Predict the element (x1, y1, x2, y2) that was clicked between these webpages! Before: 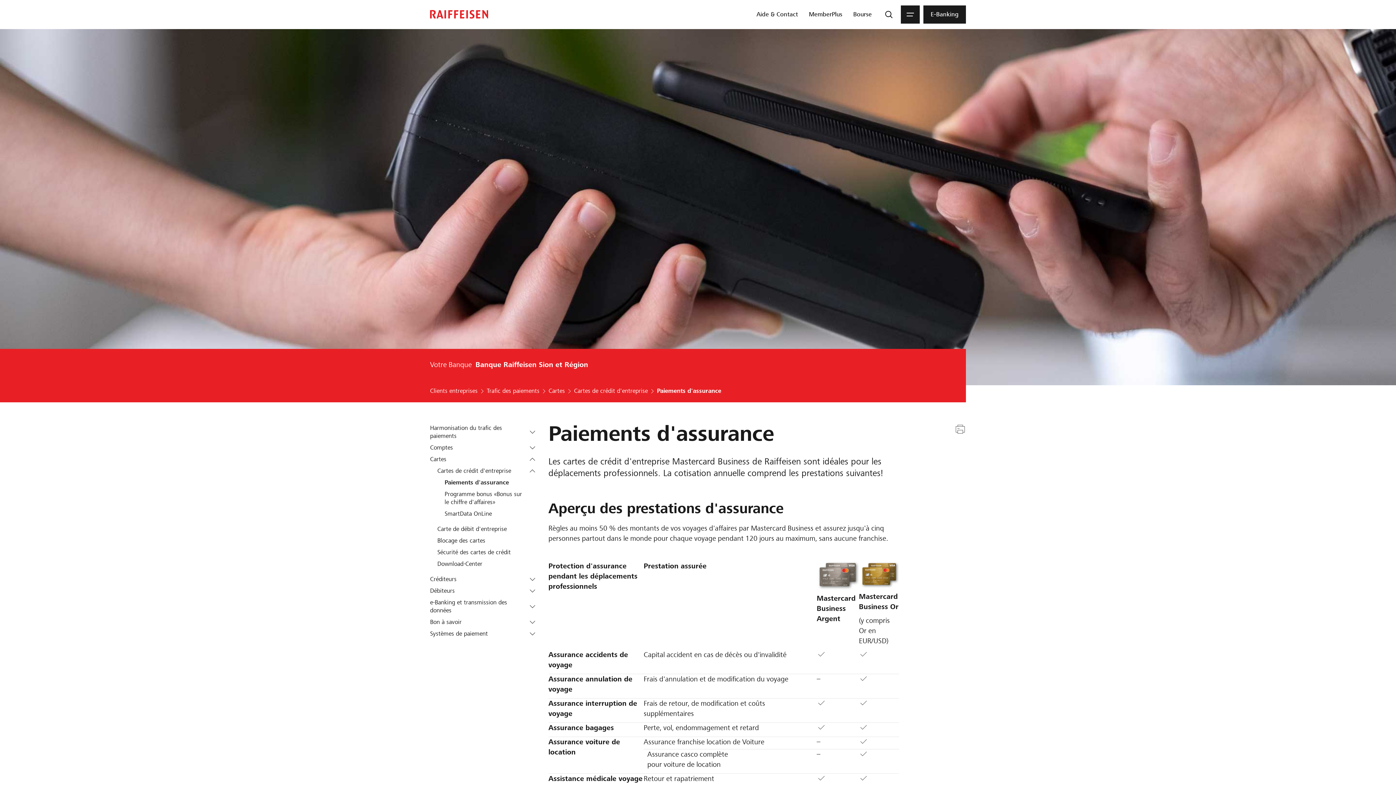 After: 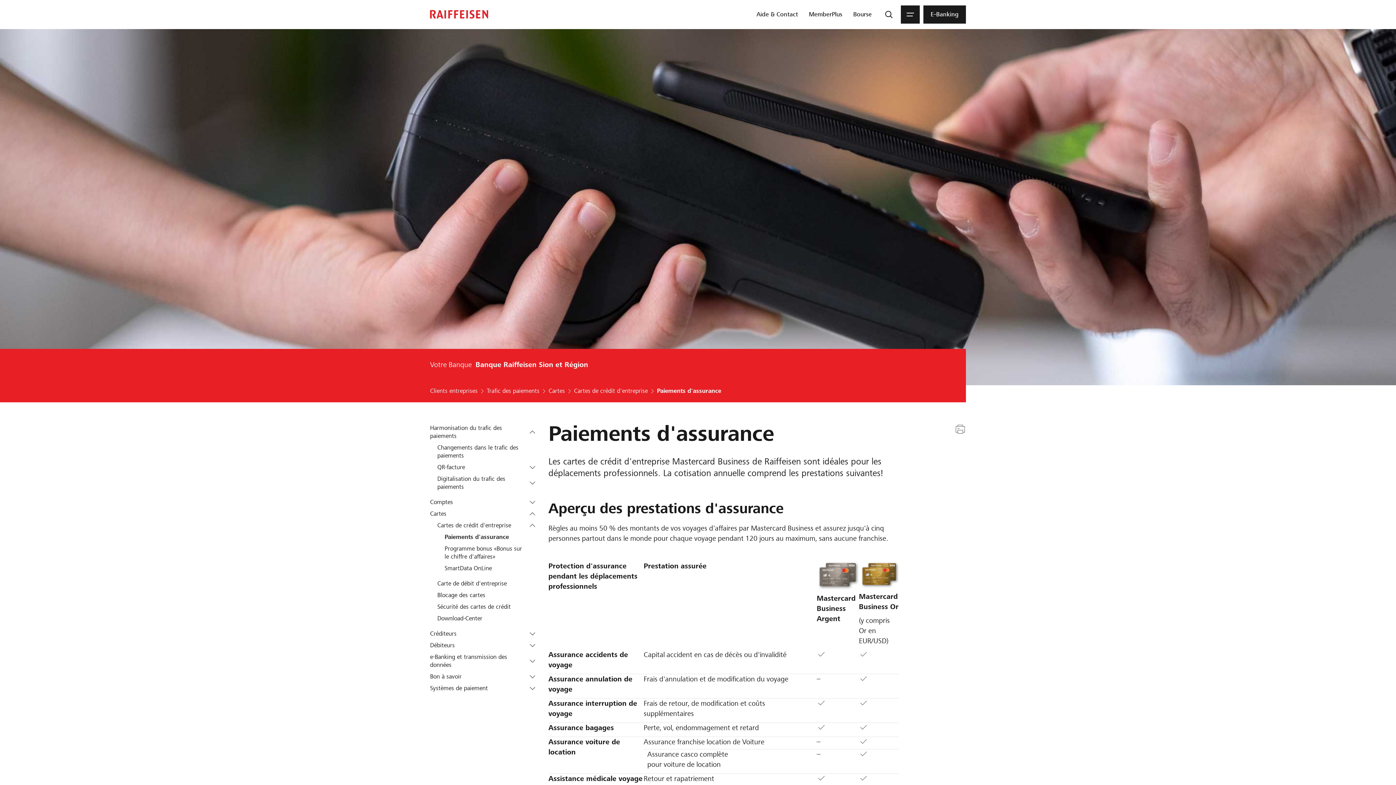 Action: bbox: (526, 426, 538, 438) label: Ouvrir Harmonisation du trafic des paiements